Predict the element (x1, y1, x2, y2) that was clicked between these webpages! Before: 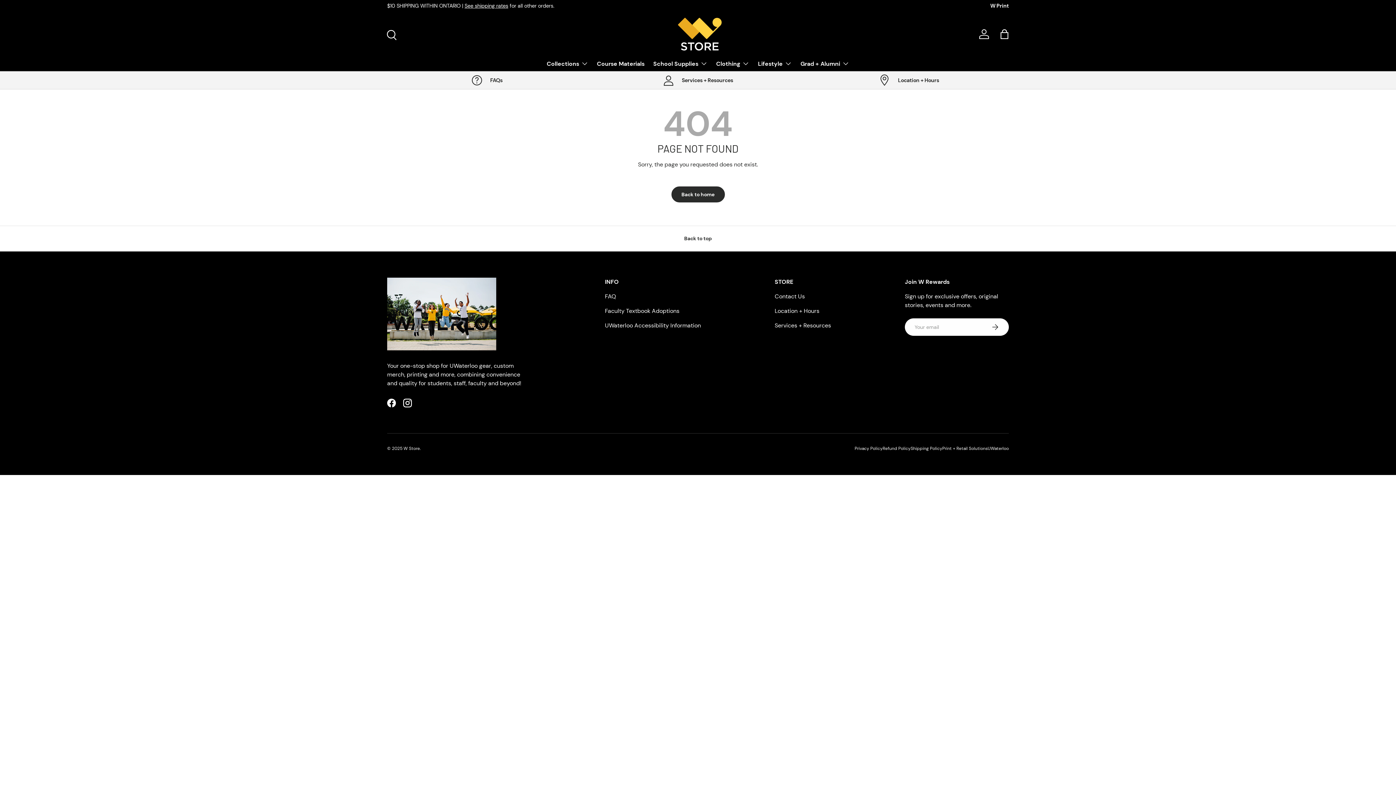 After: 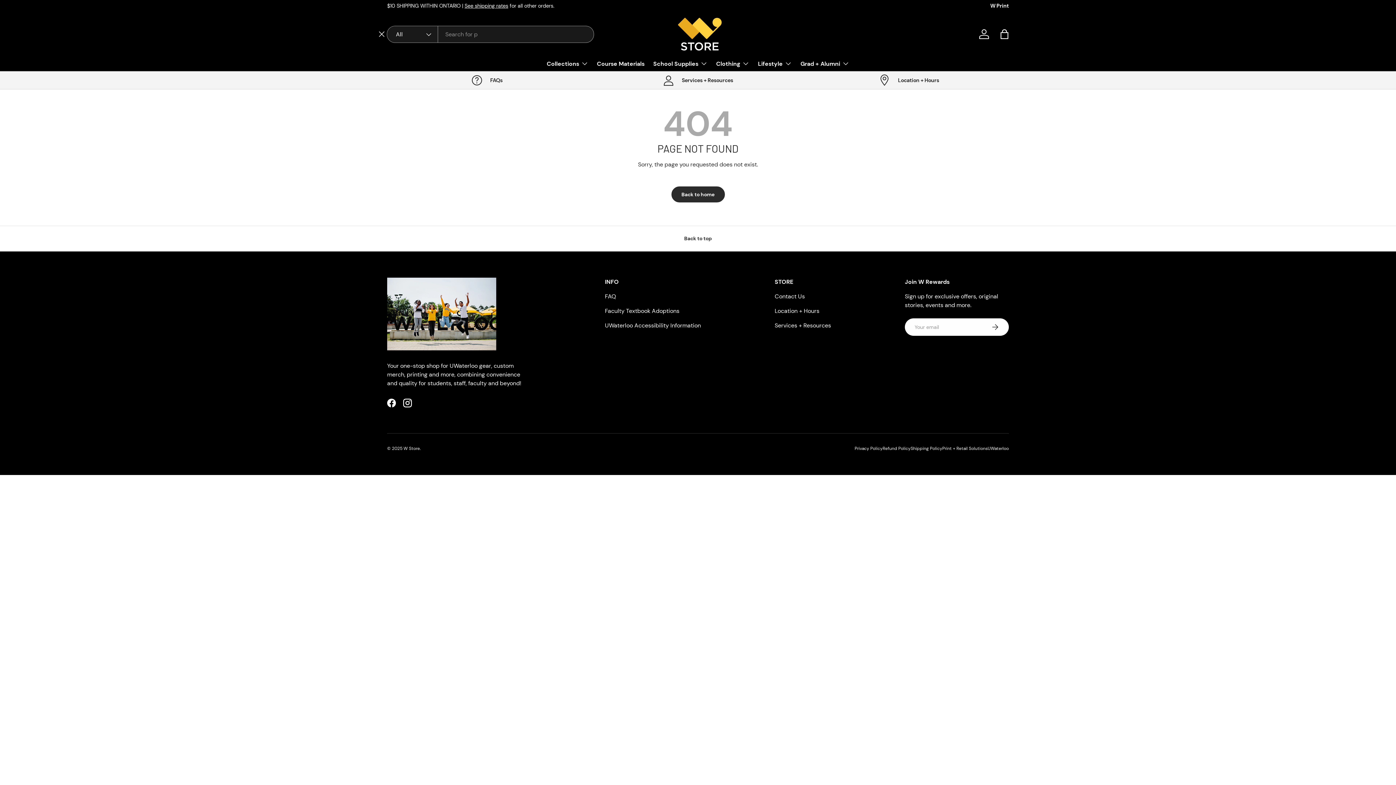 Action: label: Search bbox: (382, 26, 398, 42)